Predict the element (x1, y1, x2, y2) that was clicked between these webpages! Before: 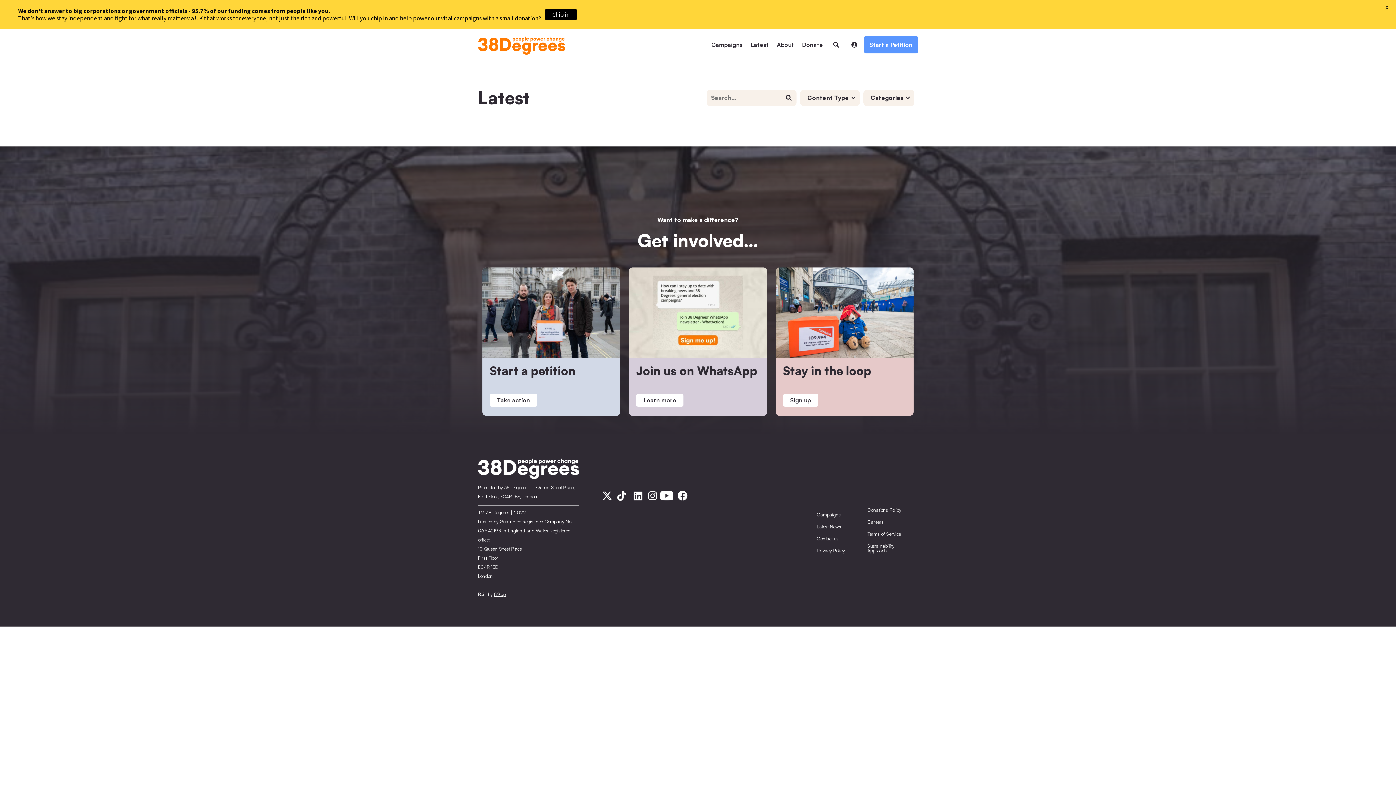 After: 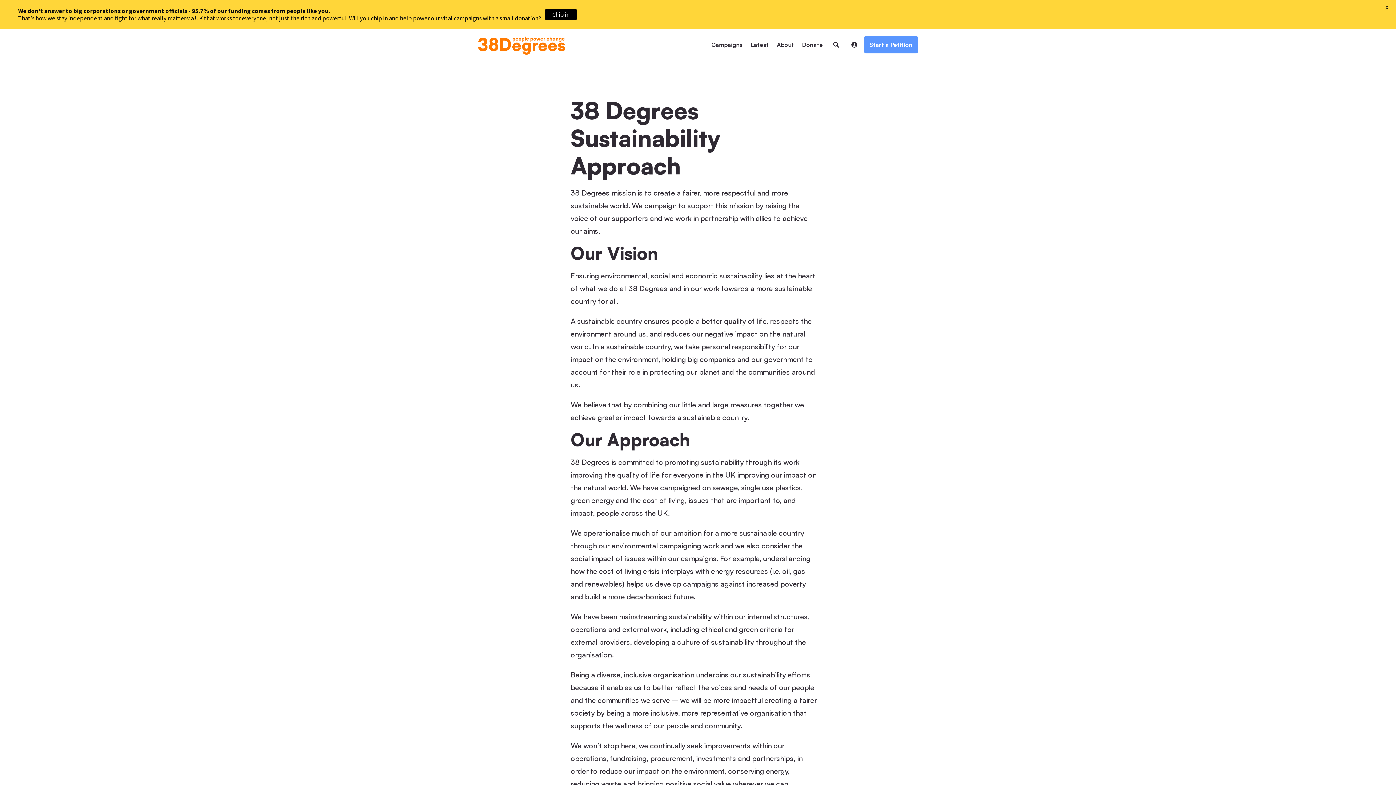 Action: bbox: (867, 540, 916, 556) label: Sustainability Approach